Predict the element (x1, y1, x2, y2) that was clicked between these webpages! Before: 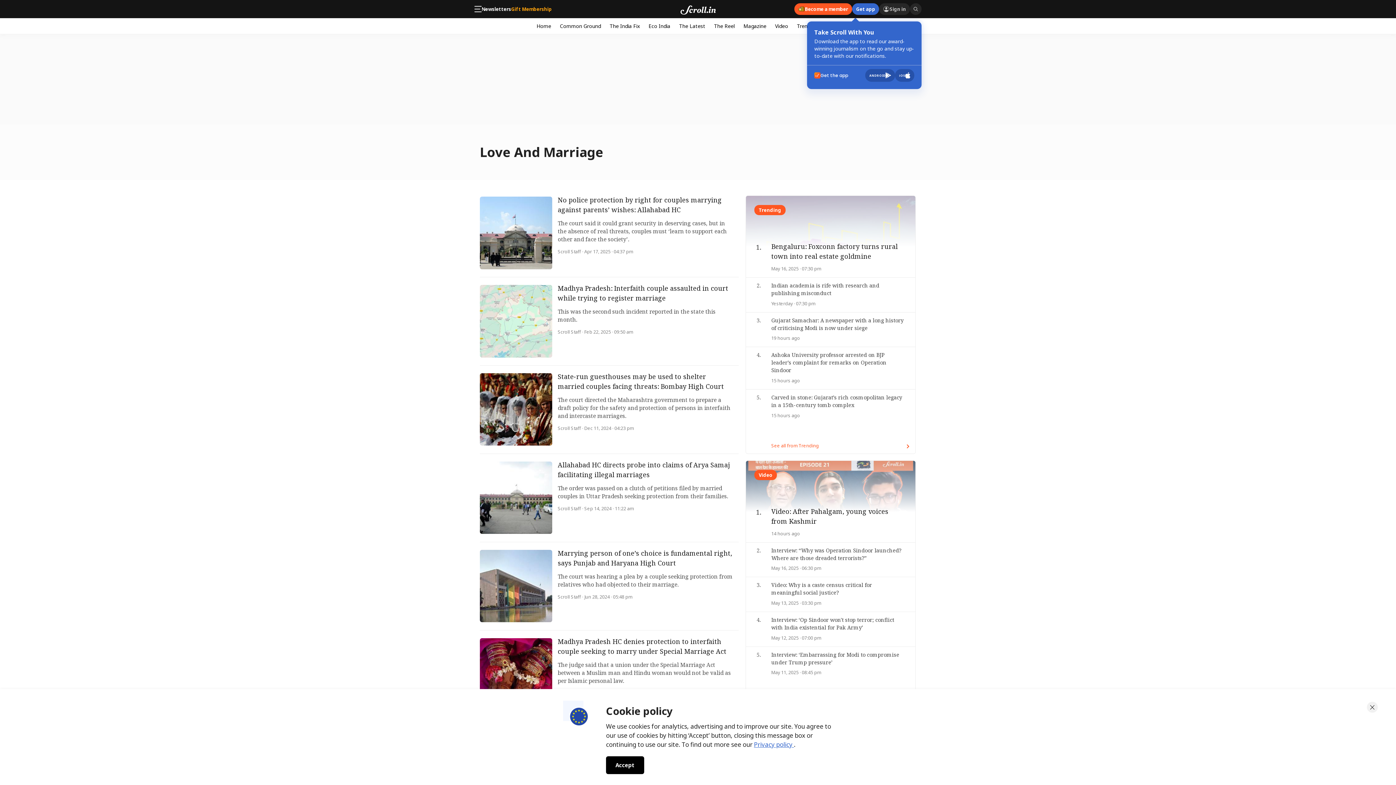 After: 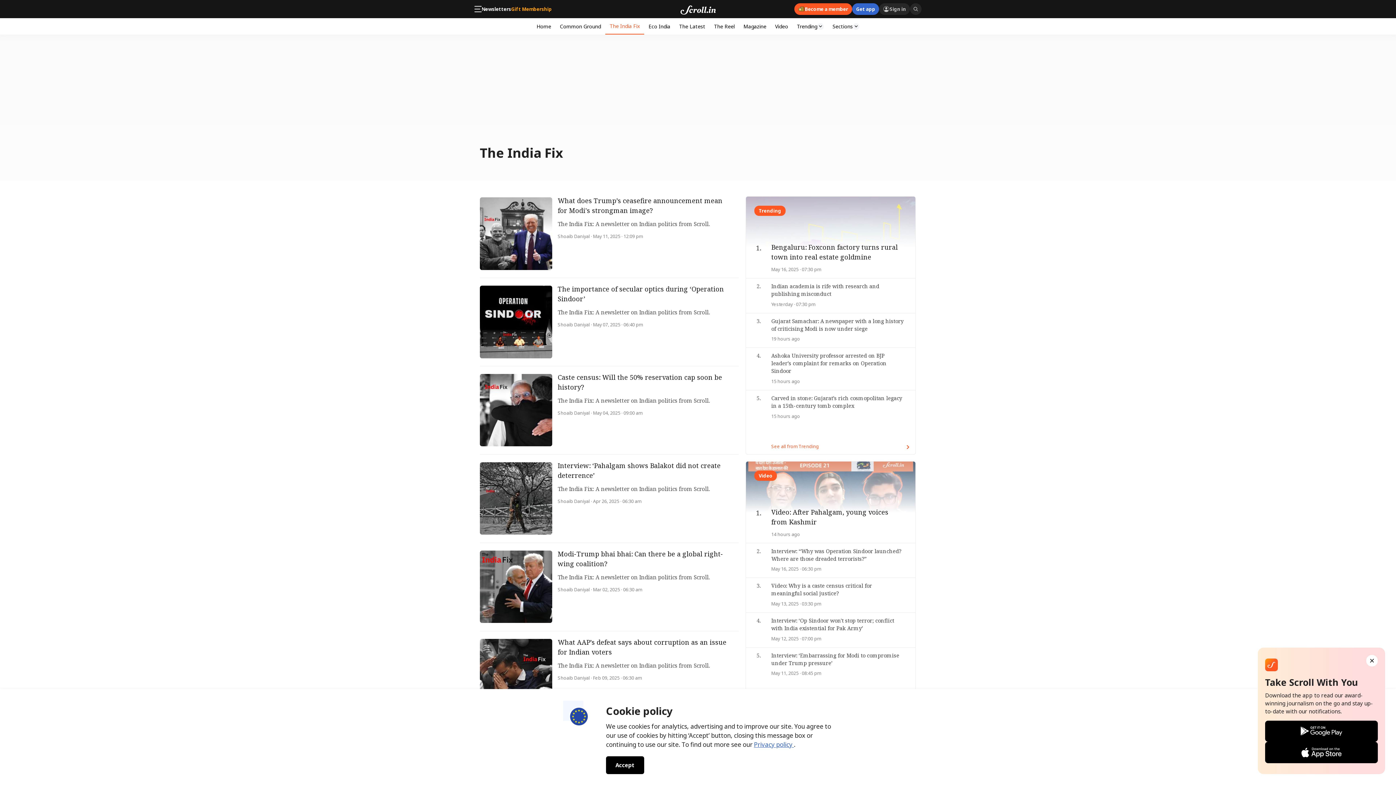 Action: bbox: (605, 18, 644, 33) label: The India Fix